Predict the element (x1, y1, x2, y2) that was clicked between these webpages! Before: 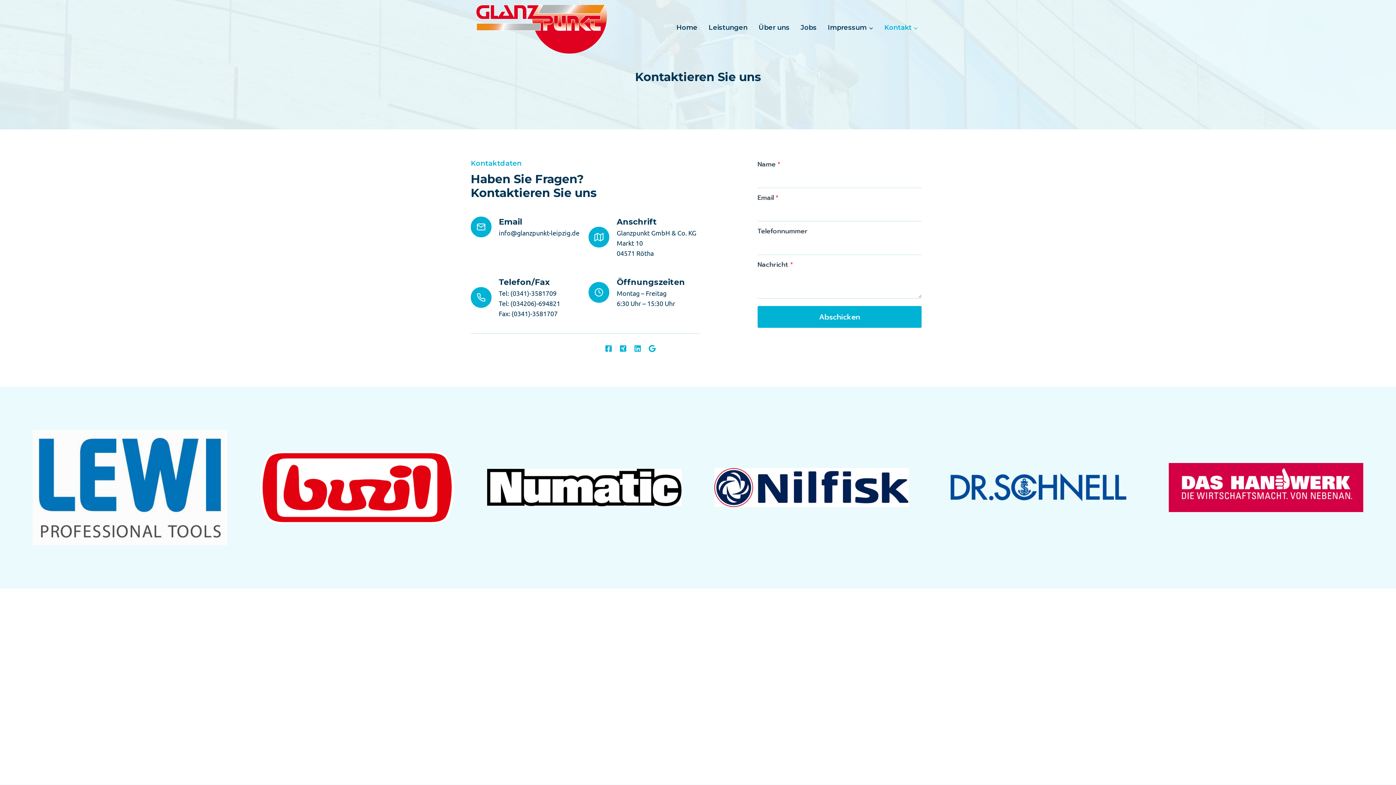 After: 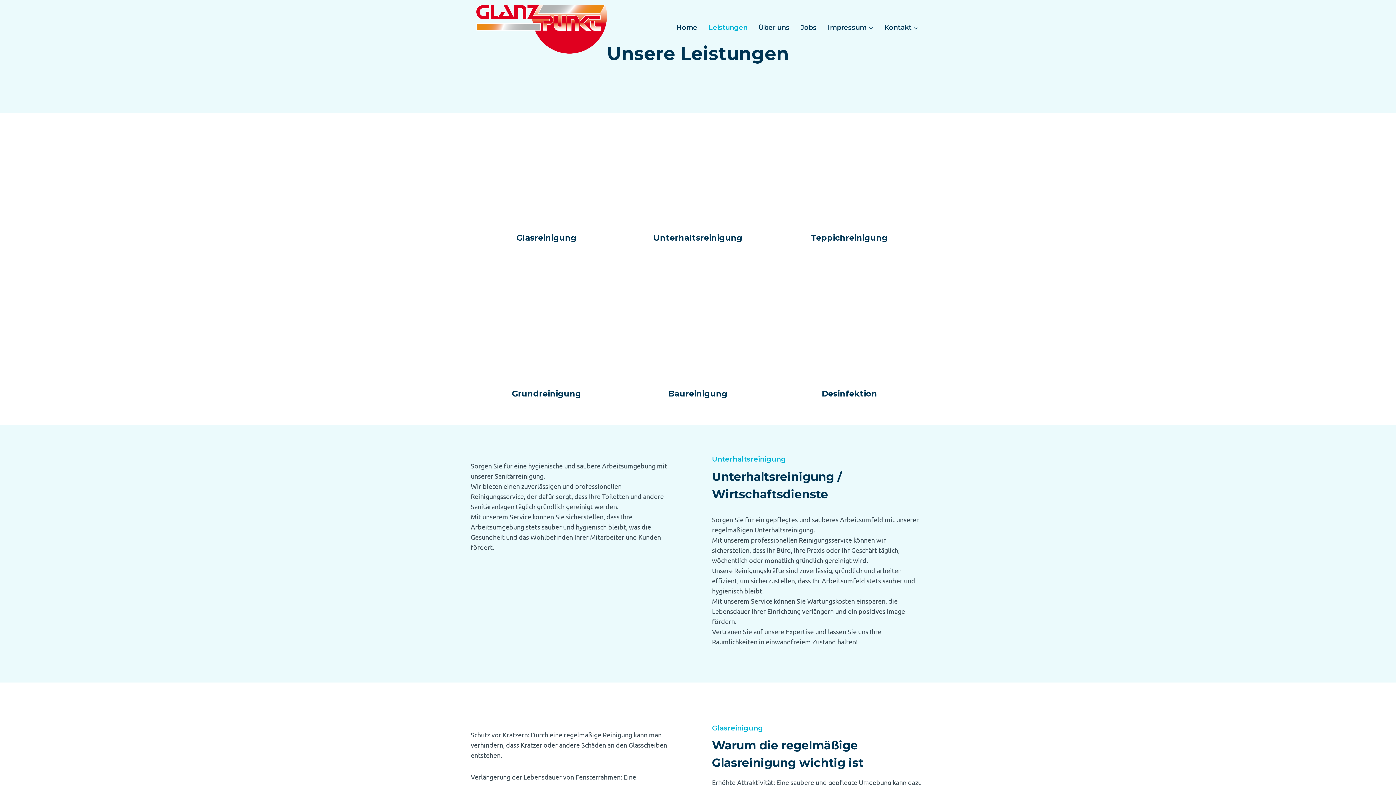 Action: label: Leistungen bbox: (703, 18, 753, 36)